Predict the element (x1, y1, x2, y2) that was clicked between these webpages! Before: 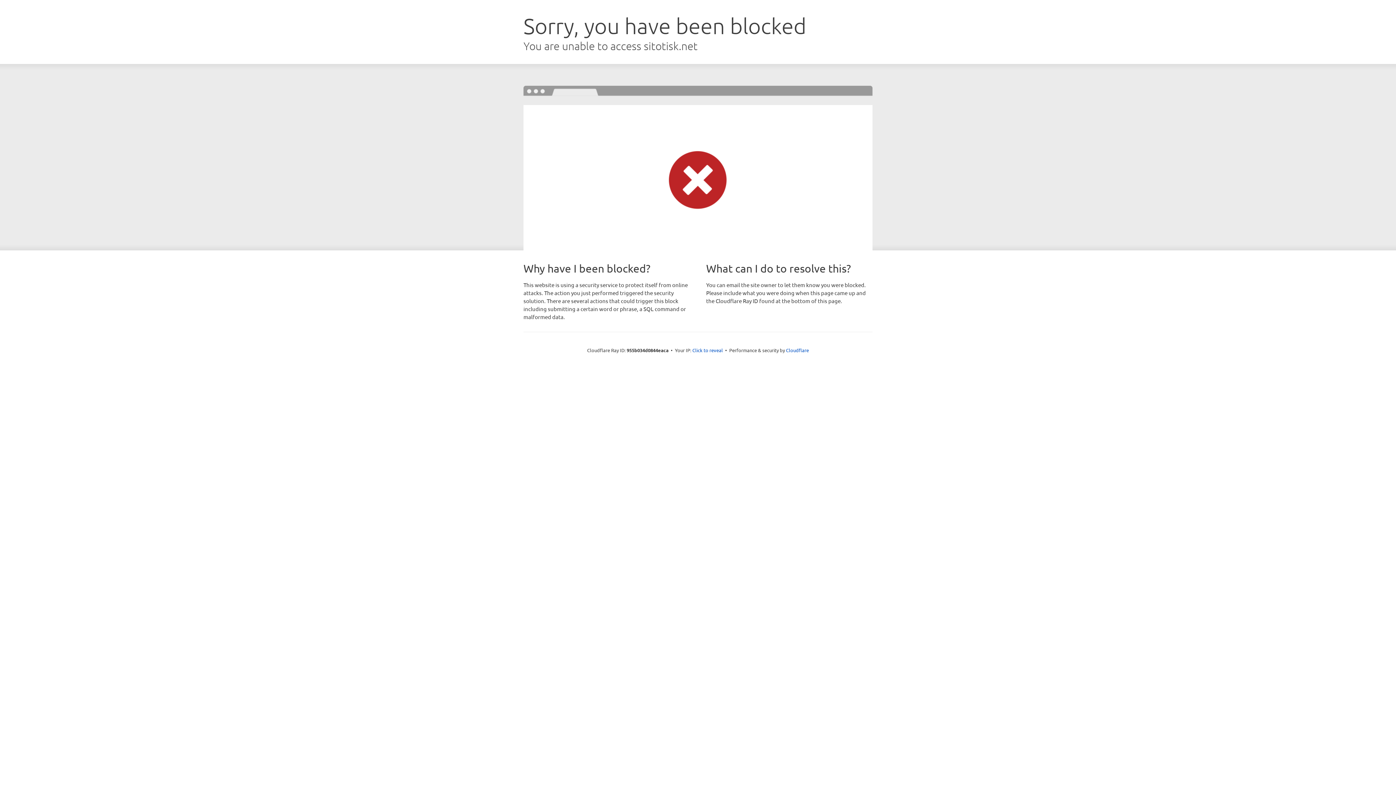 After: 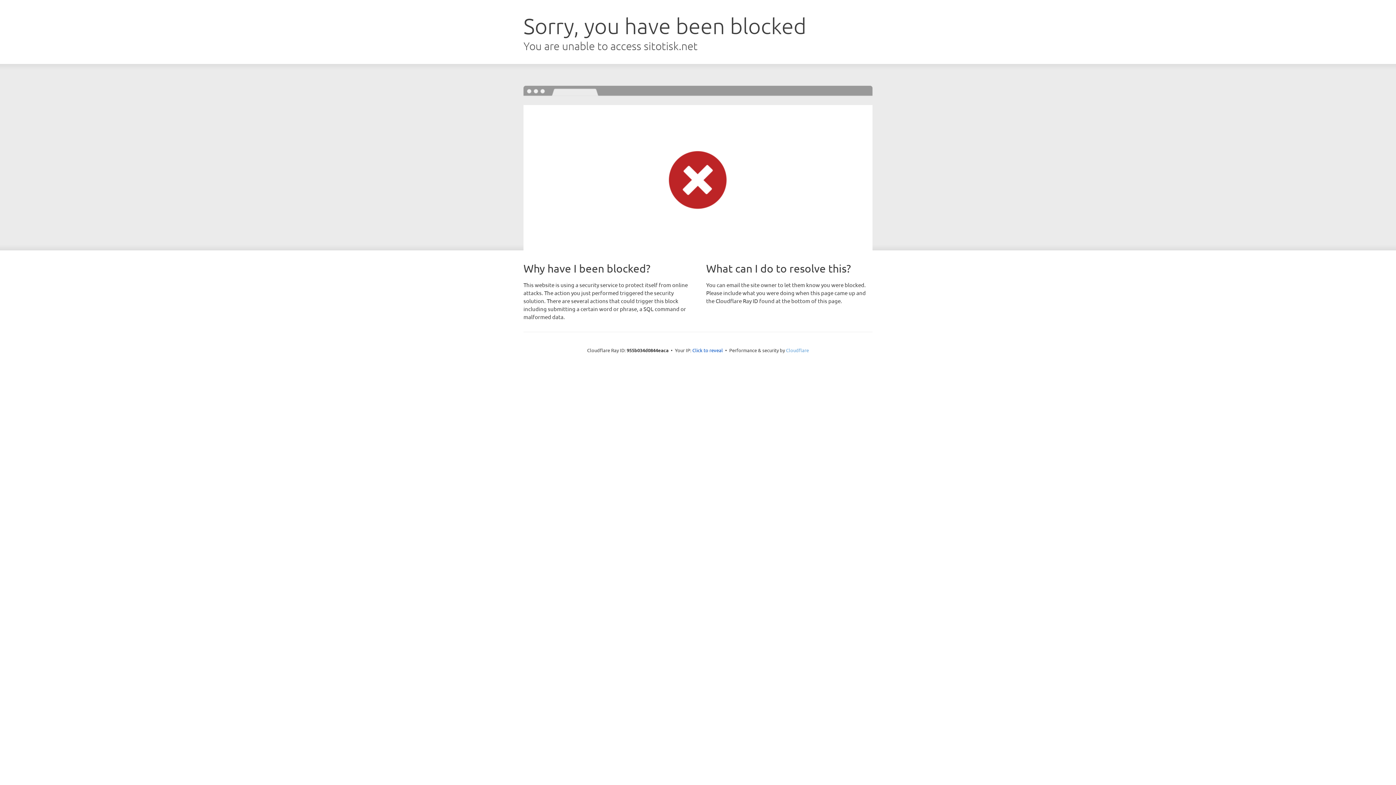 Action: label: Cloudflare bbox: (786, 347, 809, 353)